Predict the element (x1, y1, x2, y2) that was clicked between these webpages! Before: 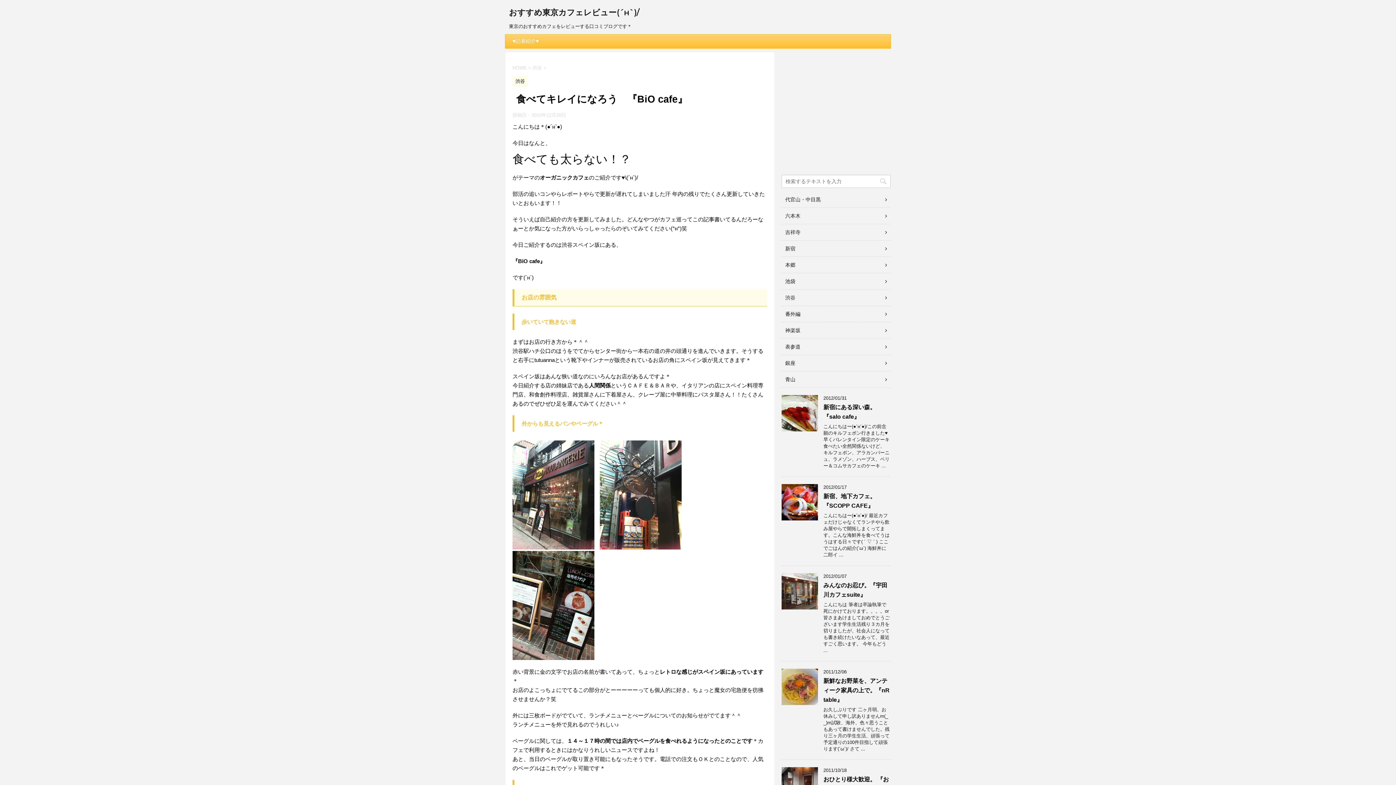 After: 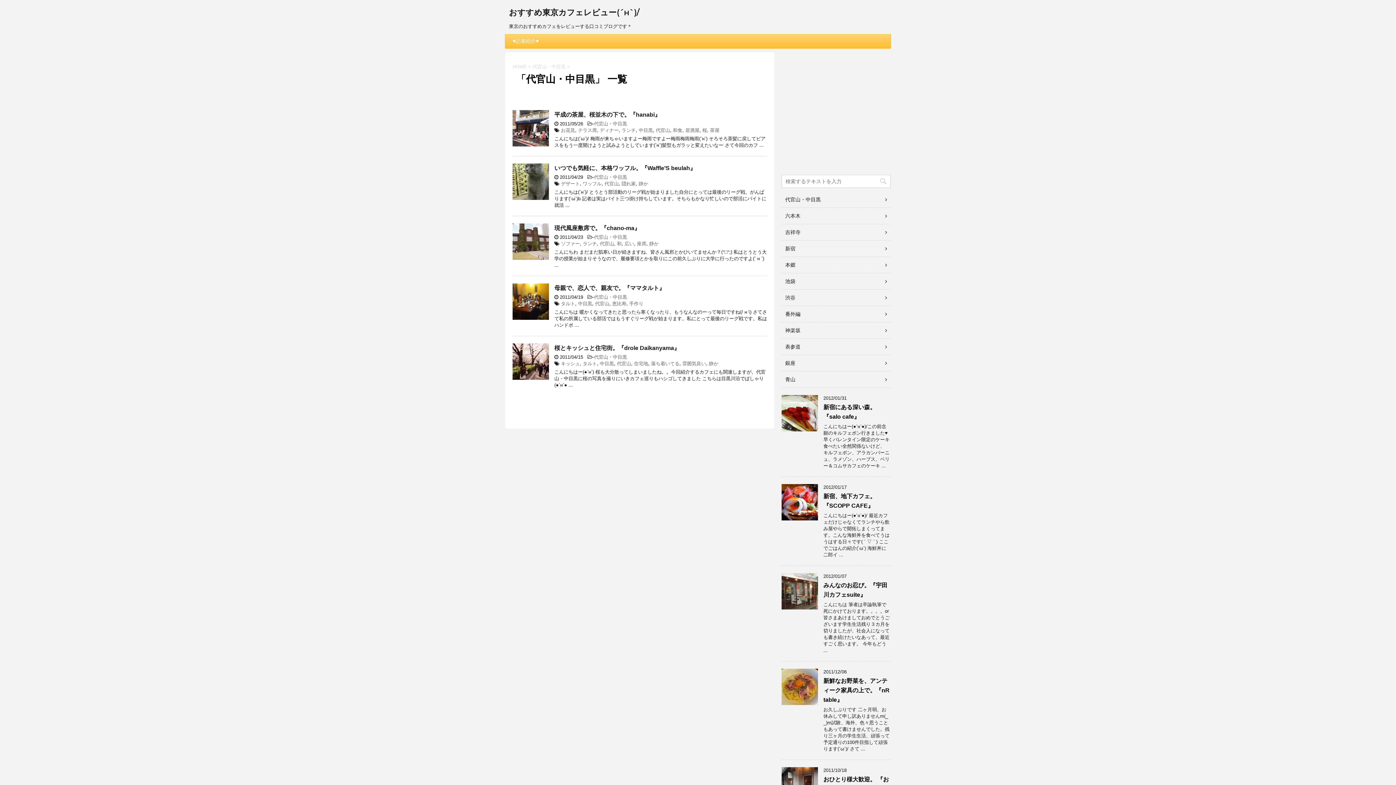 Action: bbox: (785, 196, 821, 202) label: 代官山・中目黒